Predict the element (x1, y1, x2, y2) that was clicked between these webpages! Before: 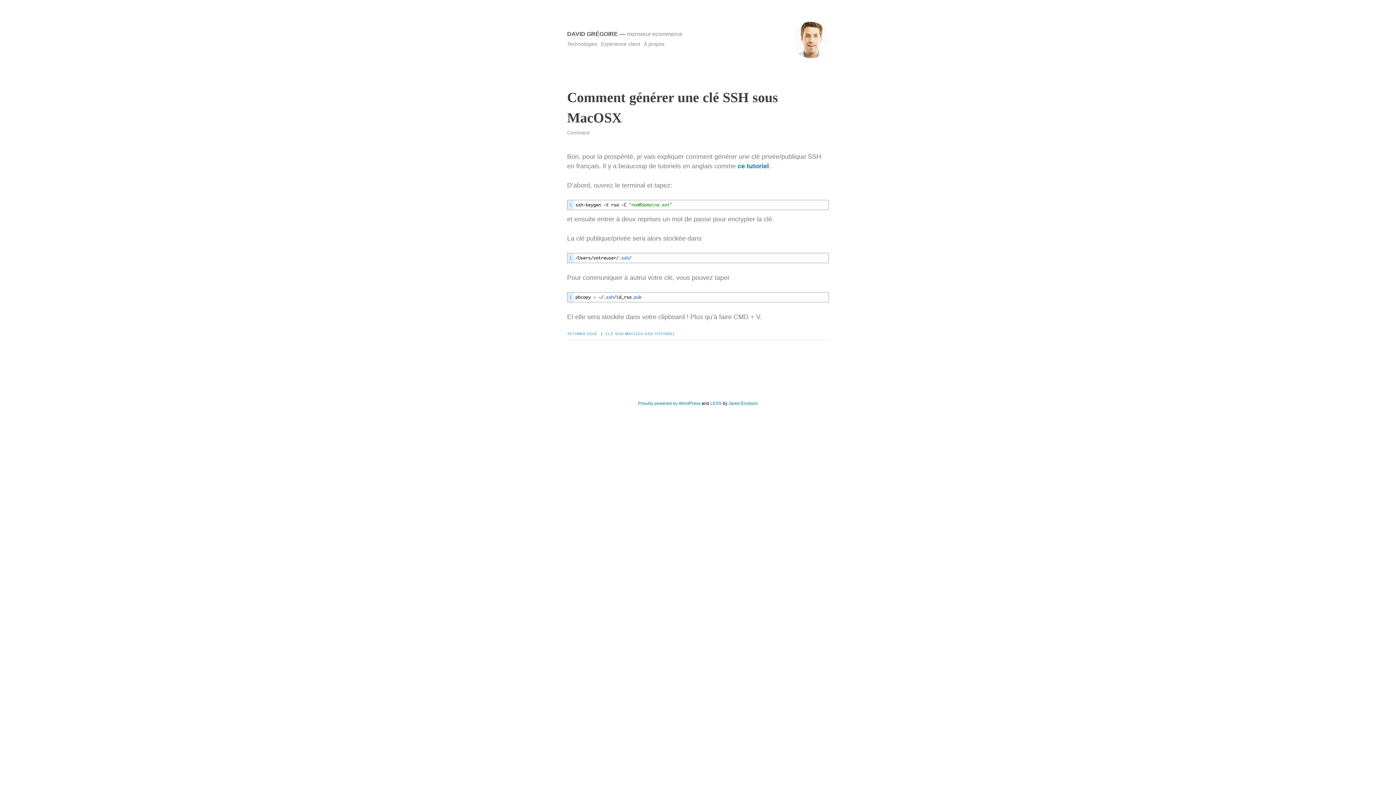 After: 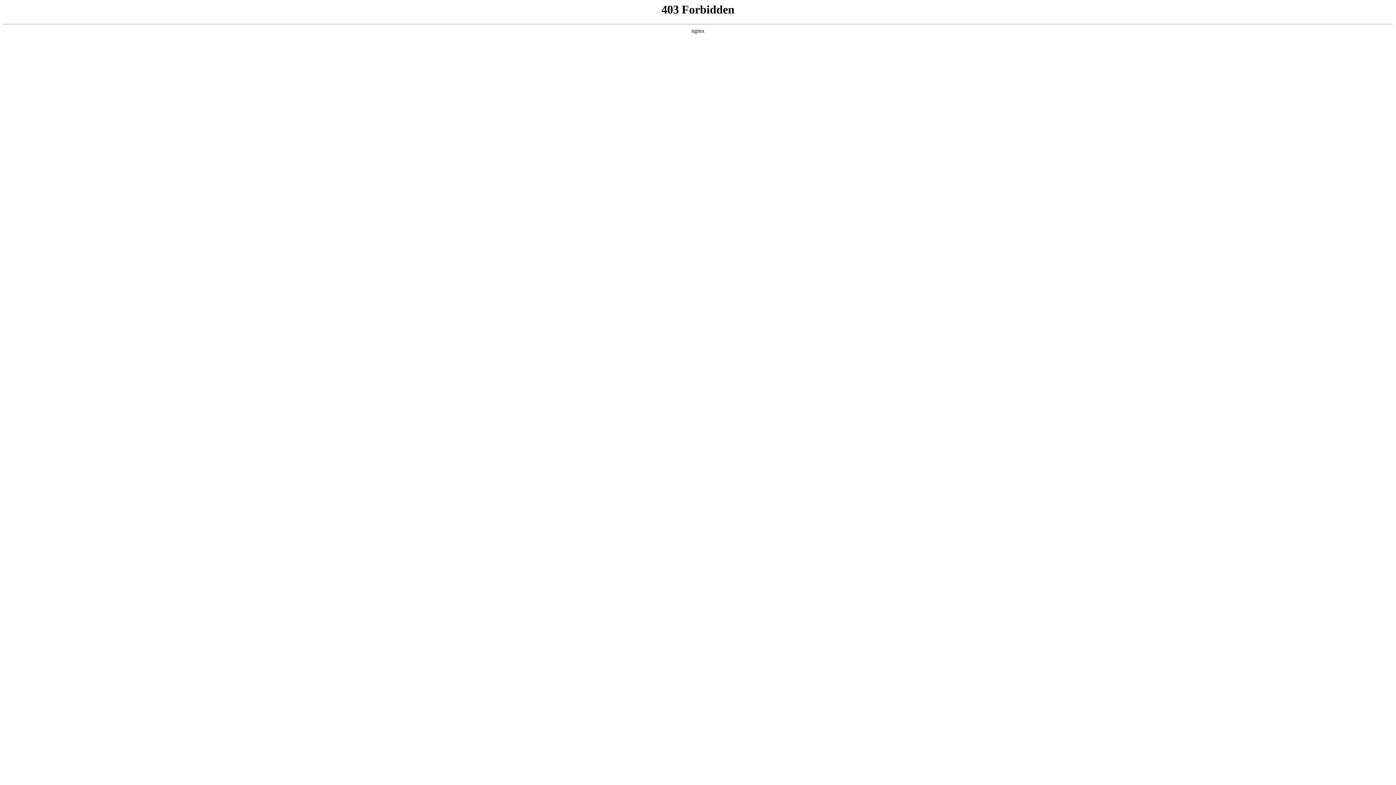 Action: bbox: (638, 401, 700, 406) label: Proudly powered by WordPress